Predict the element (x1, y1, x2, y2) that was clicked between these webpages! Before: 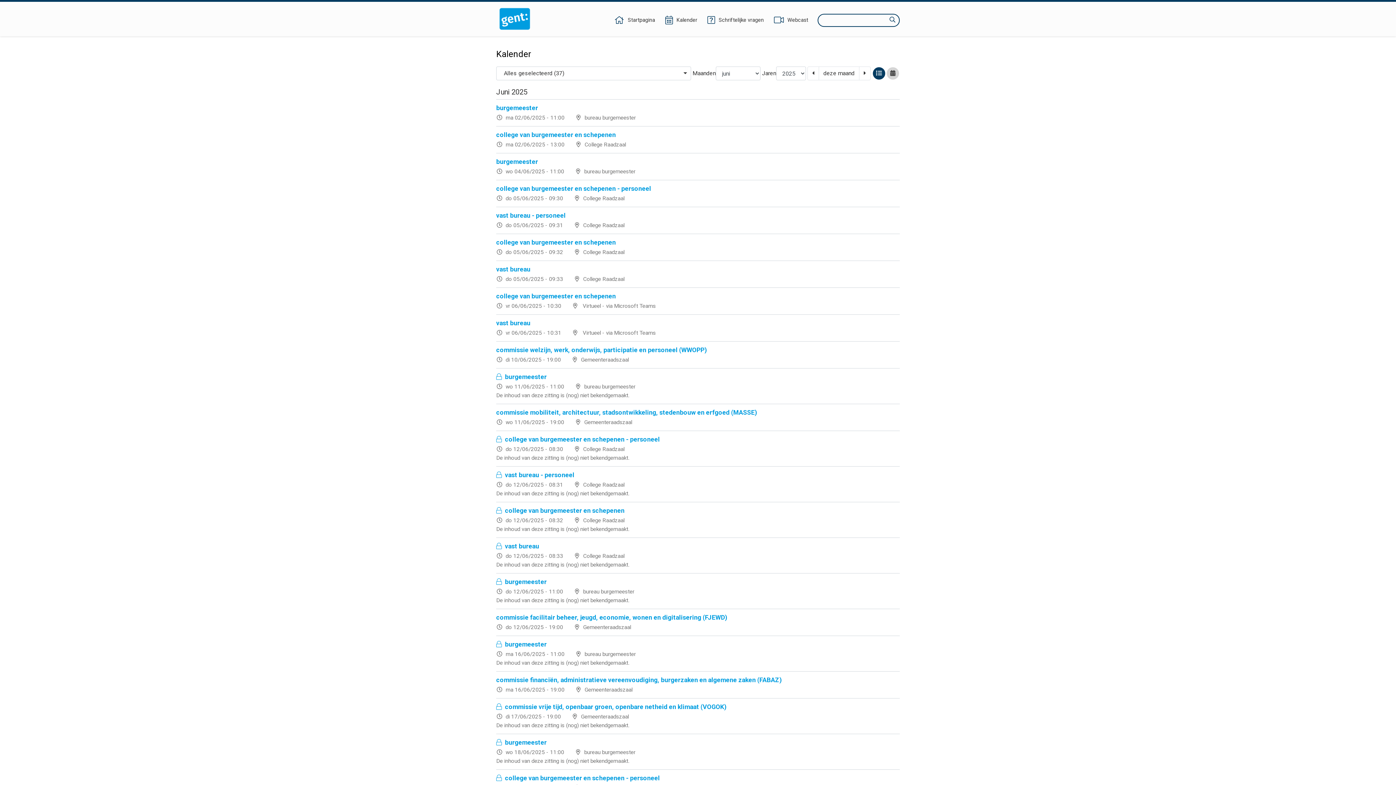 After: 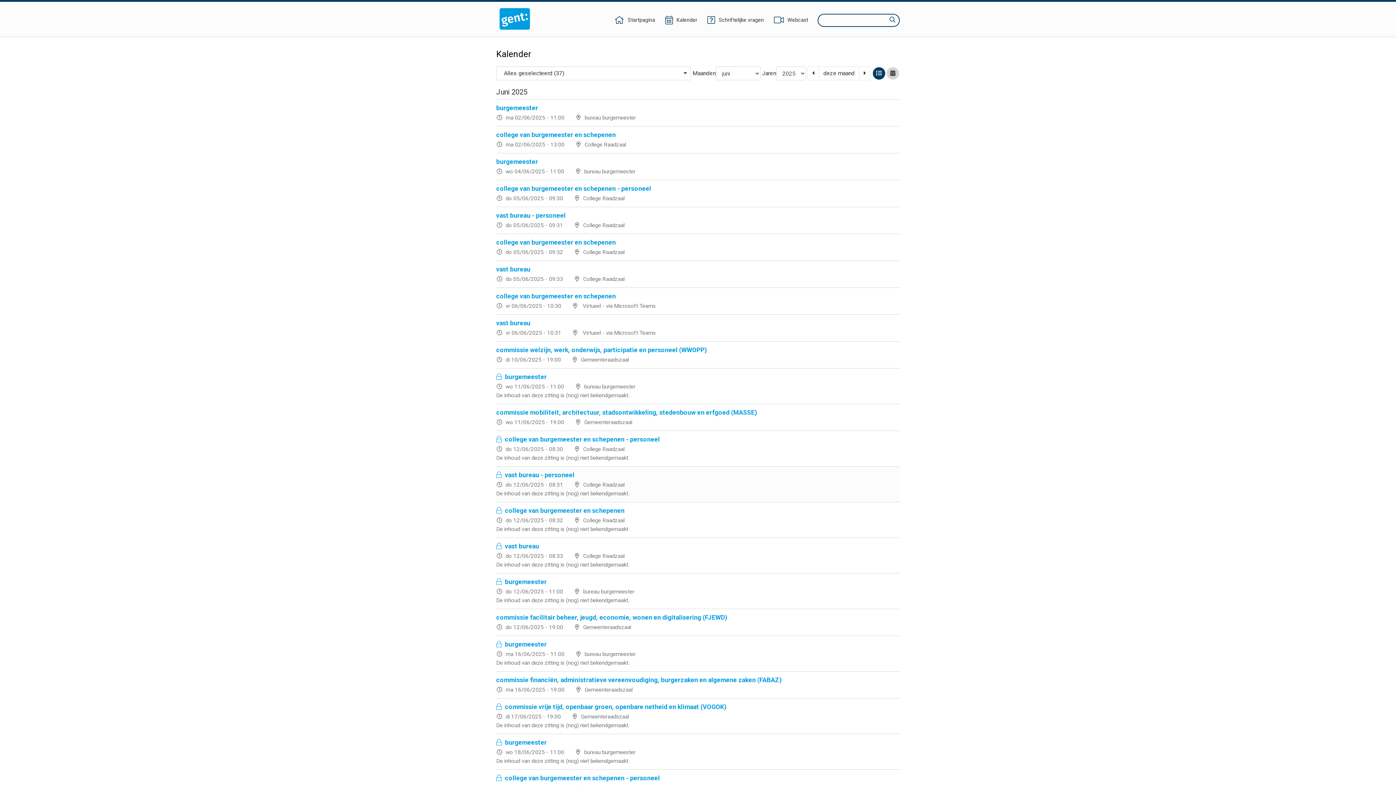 Action: bbox: (496, 466, 900, 502) label:  vast bureau - personeel
do 12/06/2025 - 08:31 College Raadzaal
De inhoud van deze zitting is (nog) niet bekendgemaakt.